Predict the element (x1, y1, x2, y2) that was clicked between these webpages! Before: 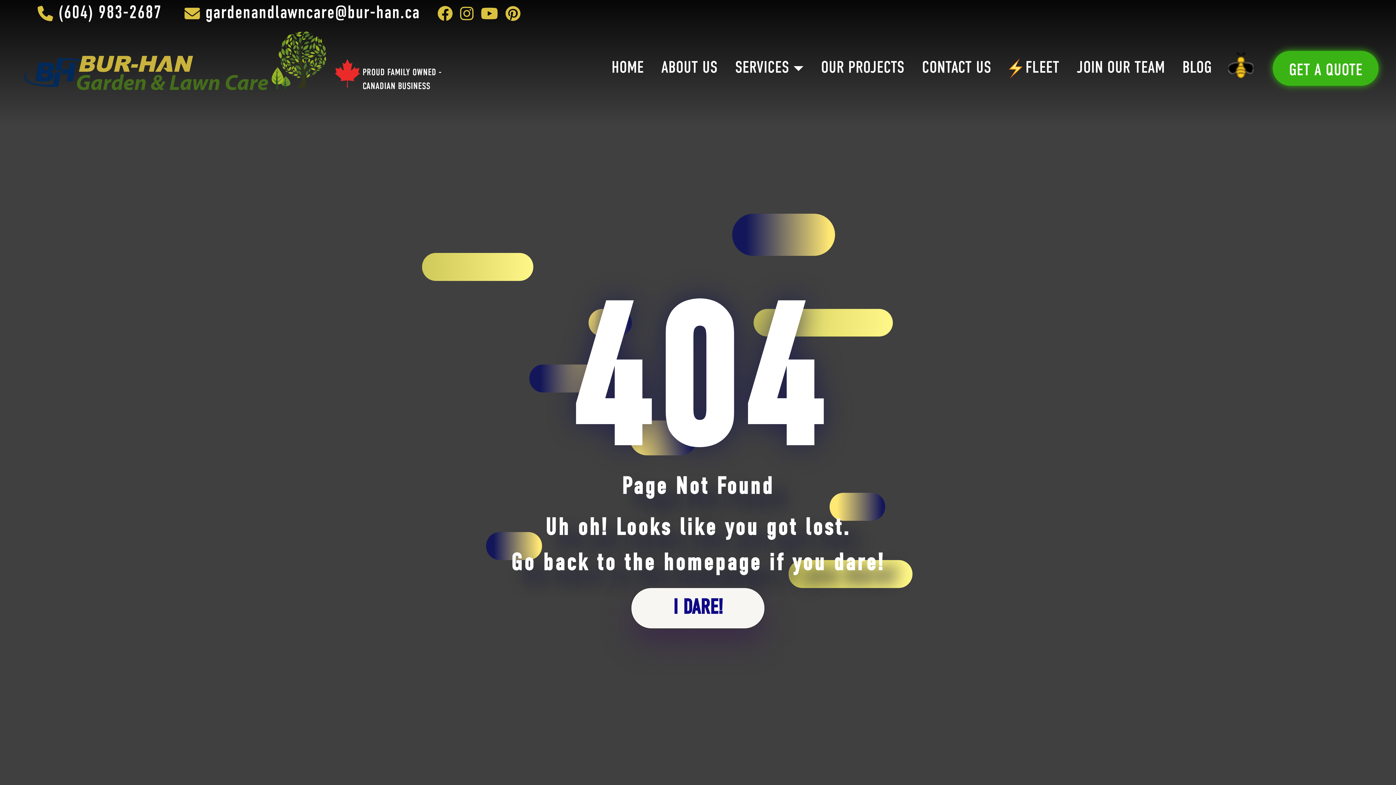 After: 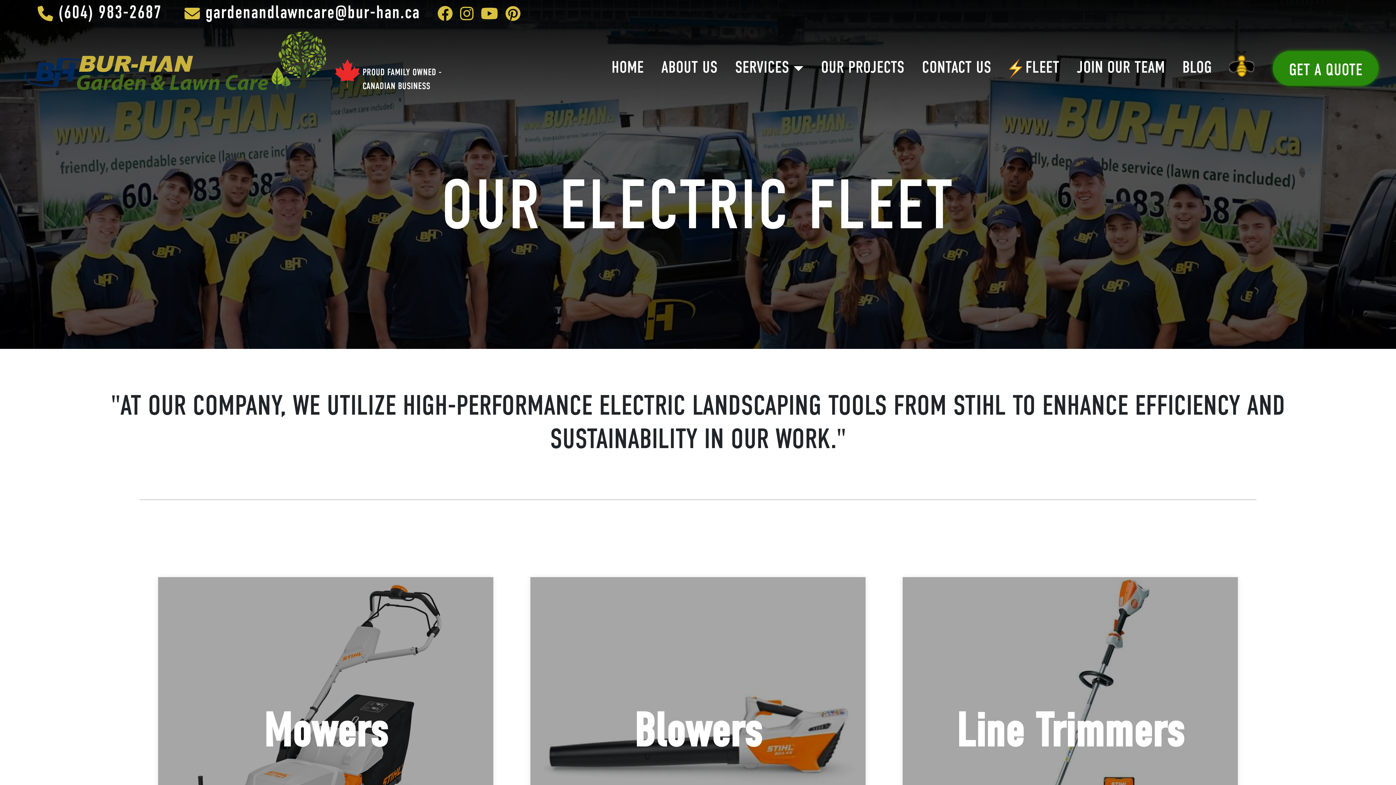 Action: label: FLEET bbox: (1006, 47, 1062, 89)